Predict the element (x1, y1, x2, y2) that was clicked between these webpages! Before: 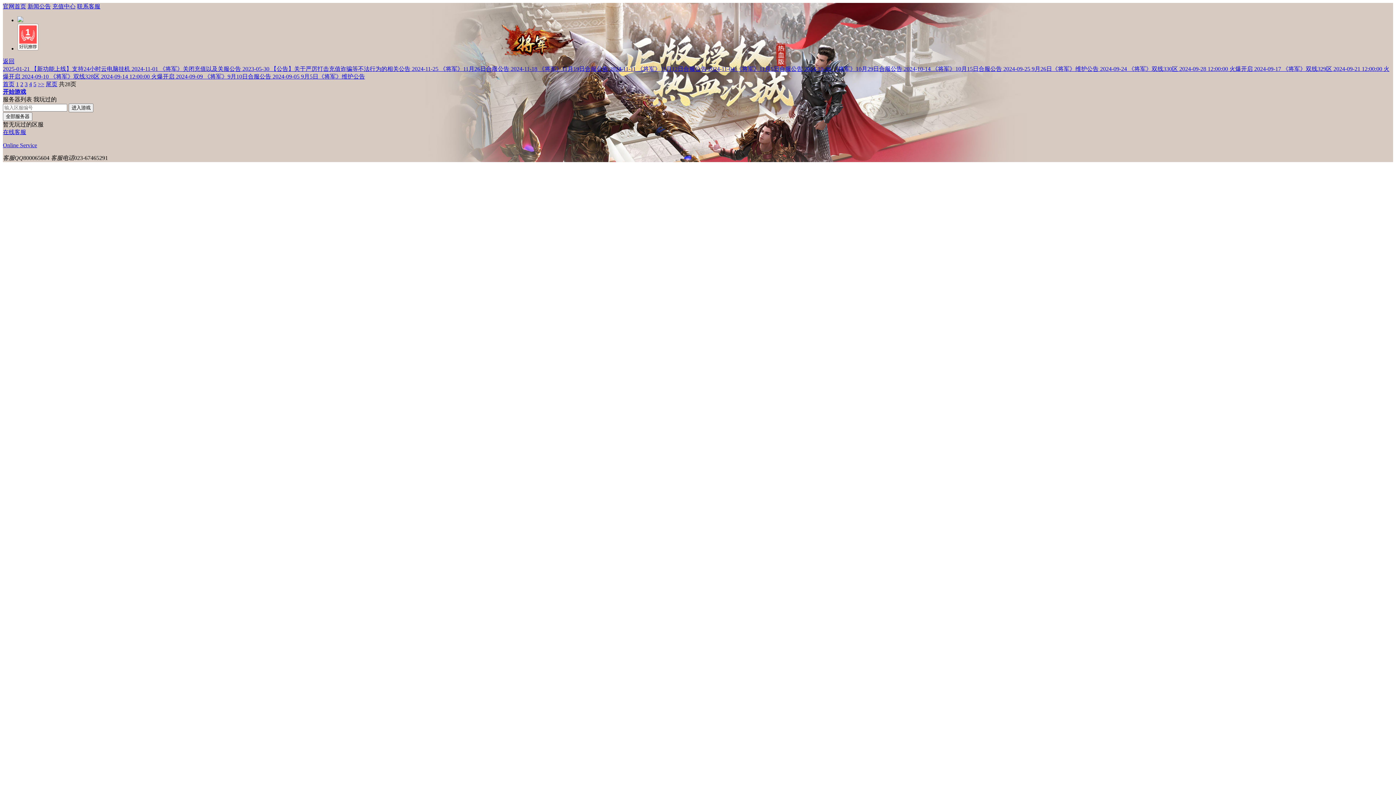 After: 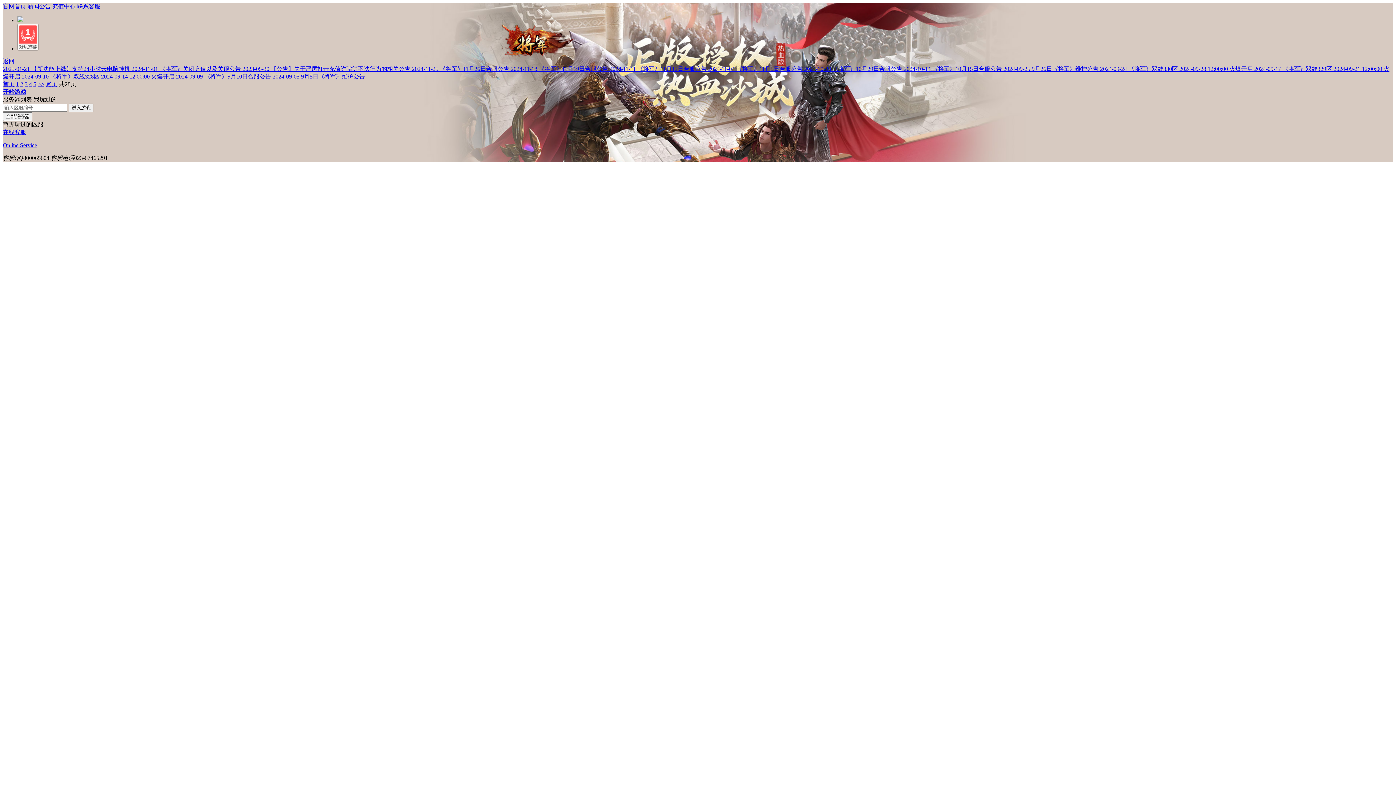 Action: bbox: (1100, 65, 1254, 72) label: 2024-09-24 《将军》双线330区 2024-09-28 12:00:00 火爆开启 